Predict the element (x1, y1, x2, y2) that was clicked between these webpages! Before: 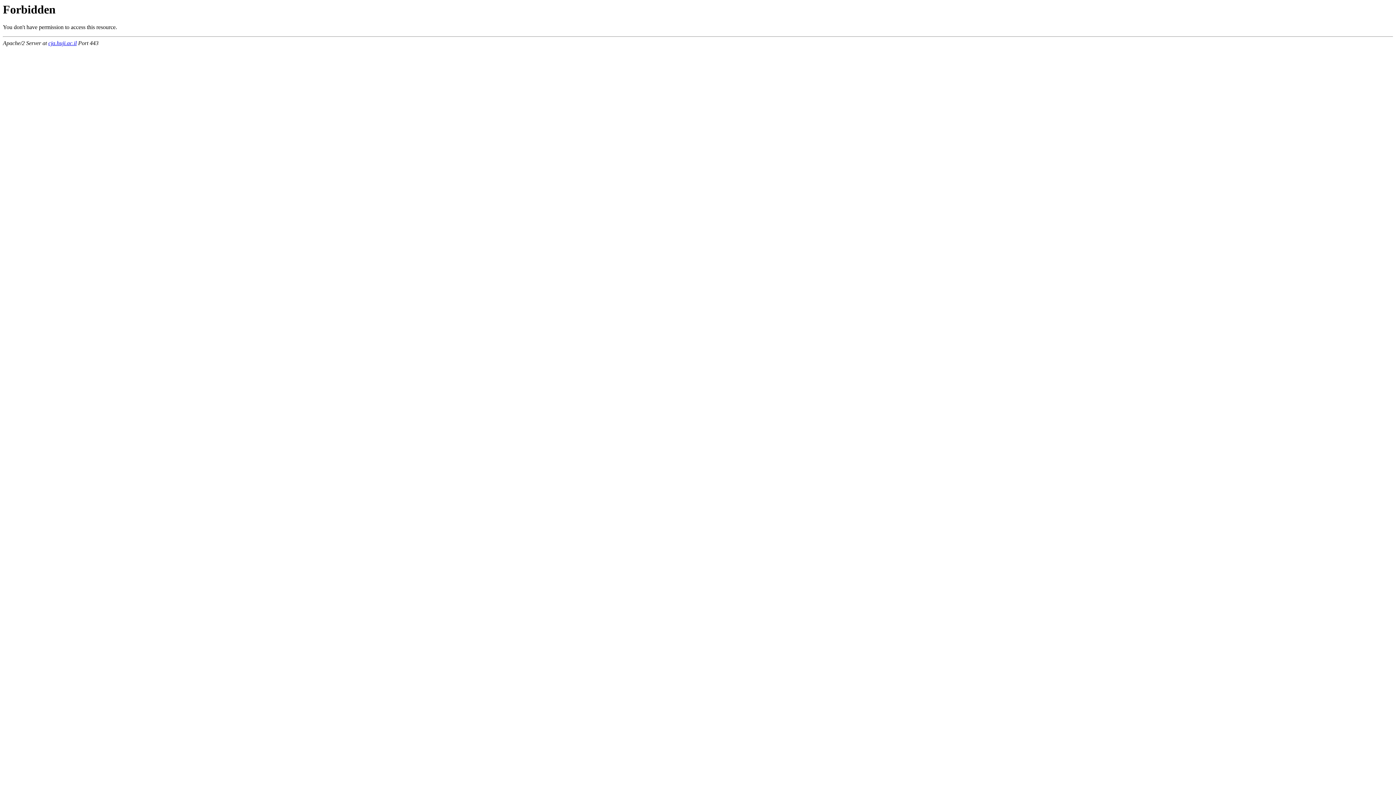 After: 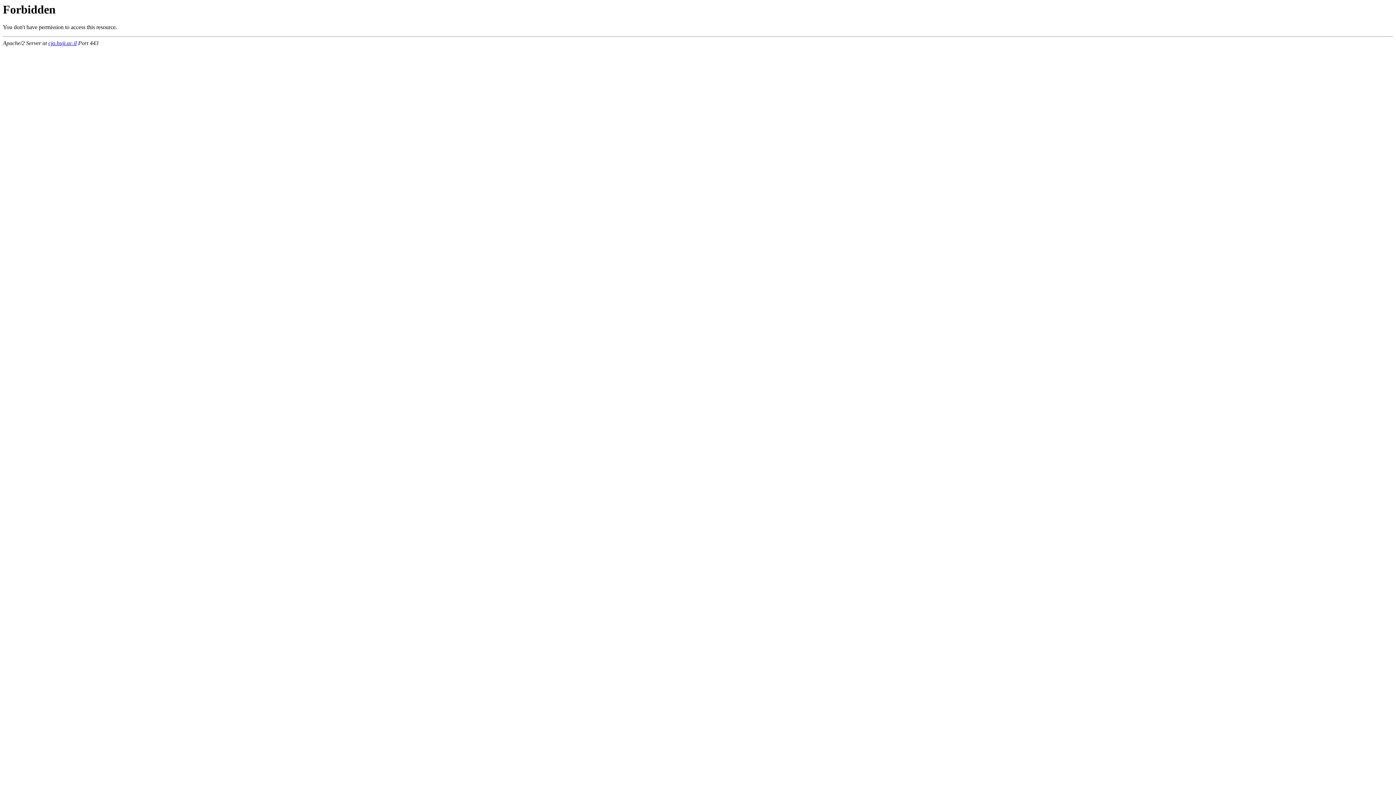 Action: label: cja.huji.ac.il bbox: (48, 40, 76, 46)